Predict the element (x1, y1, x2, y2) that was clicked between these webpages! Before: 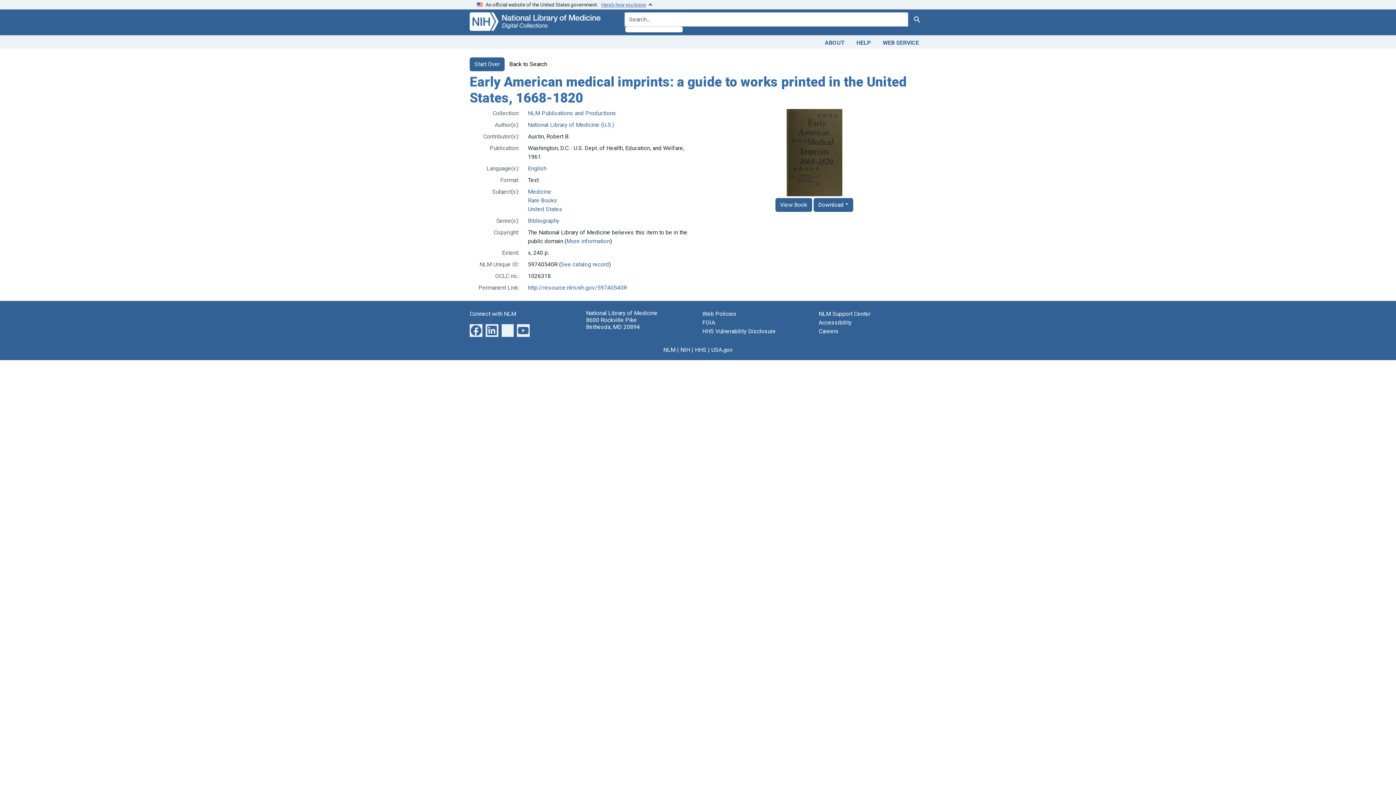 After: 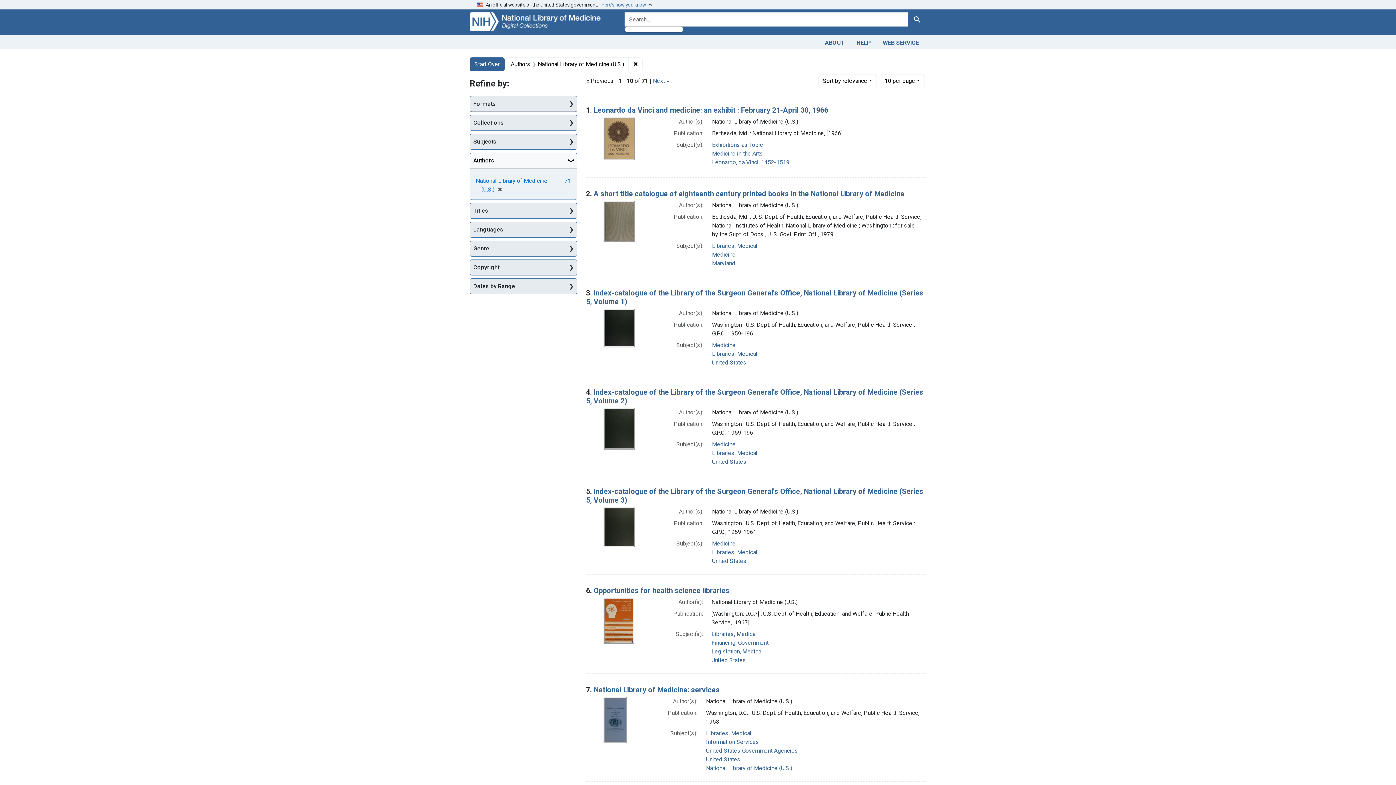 Action: label: National Library of Medicine (U.S.) bbox: (528, 121, 614, 128)